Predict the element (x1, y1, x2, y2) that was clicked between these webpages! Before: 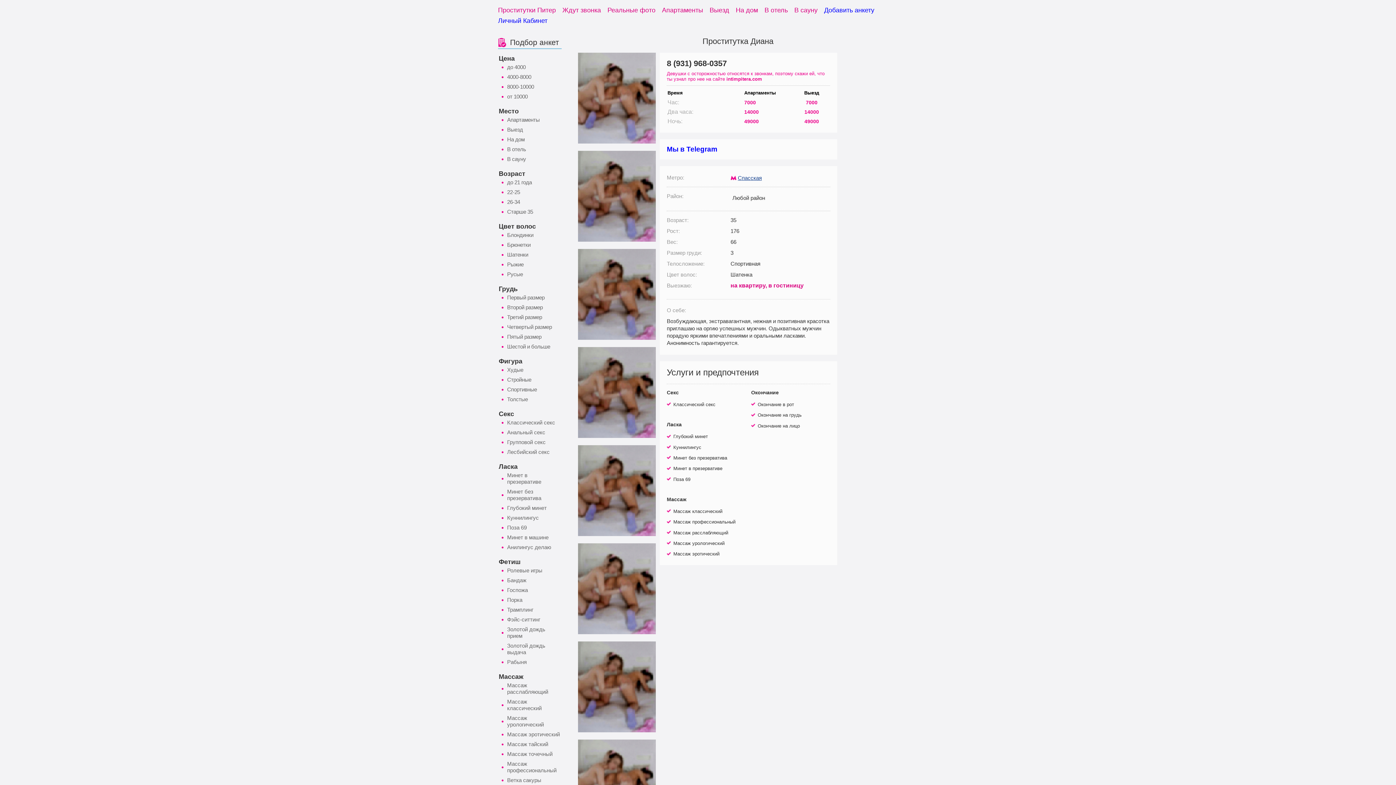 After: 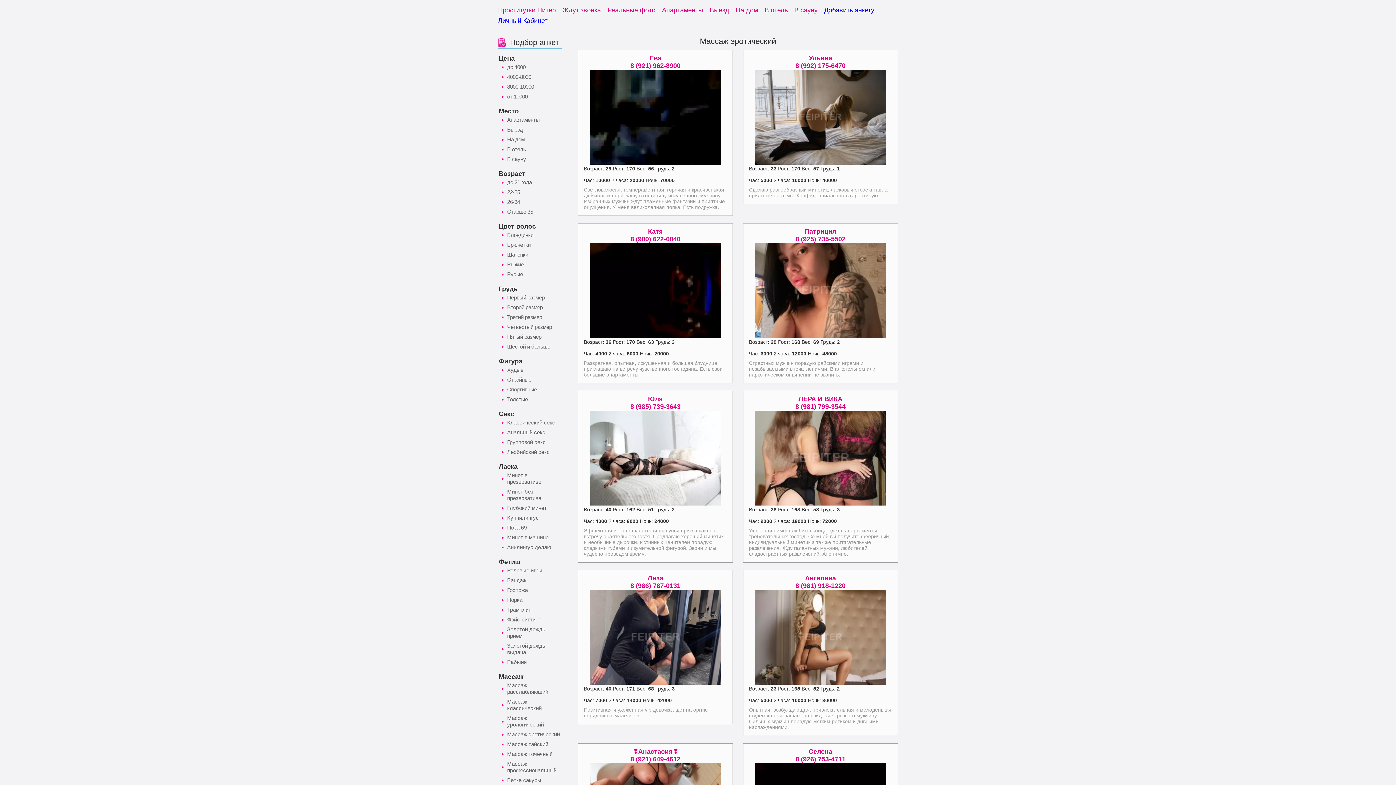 Action: label: Массаж эротический bbox: (498, 730, 561, 740)